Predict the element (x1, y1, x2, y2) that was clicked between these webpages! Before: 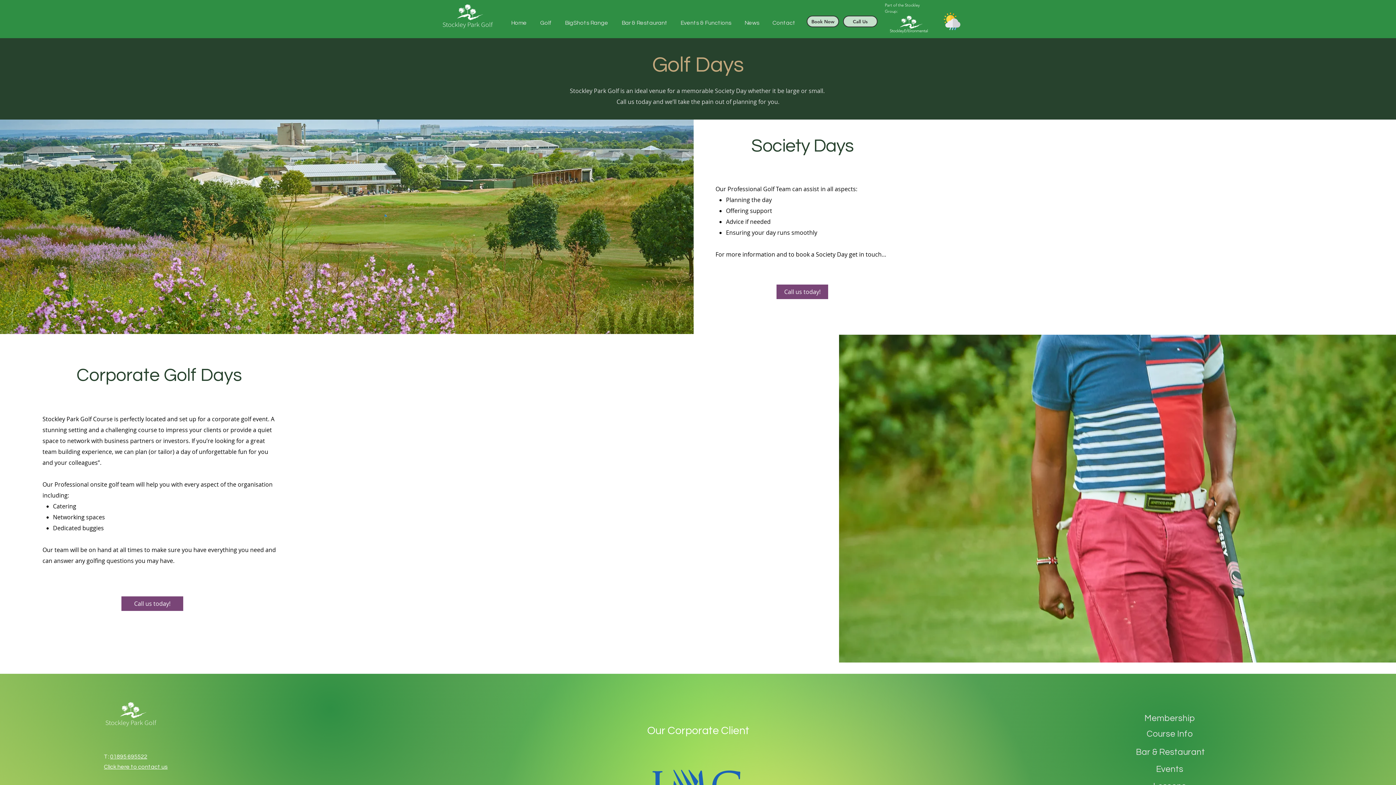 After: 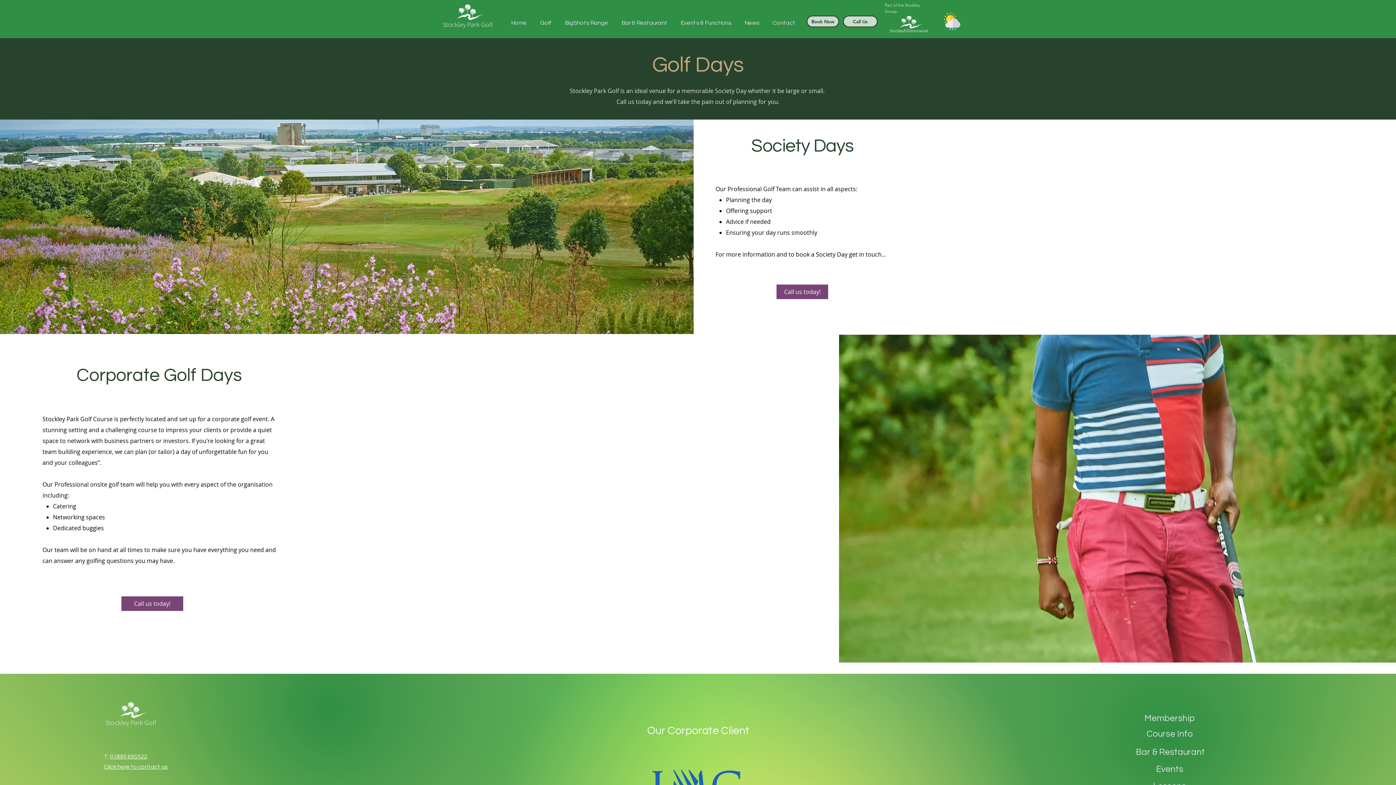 Action: label: 01895 695522 bbox: (110, 754, 147, 760)